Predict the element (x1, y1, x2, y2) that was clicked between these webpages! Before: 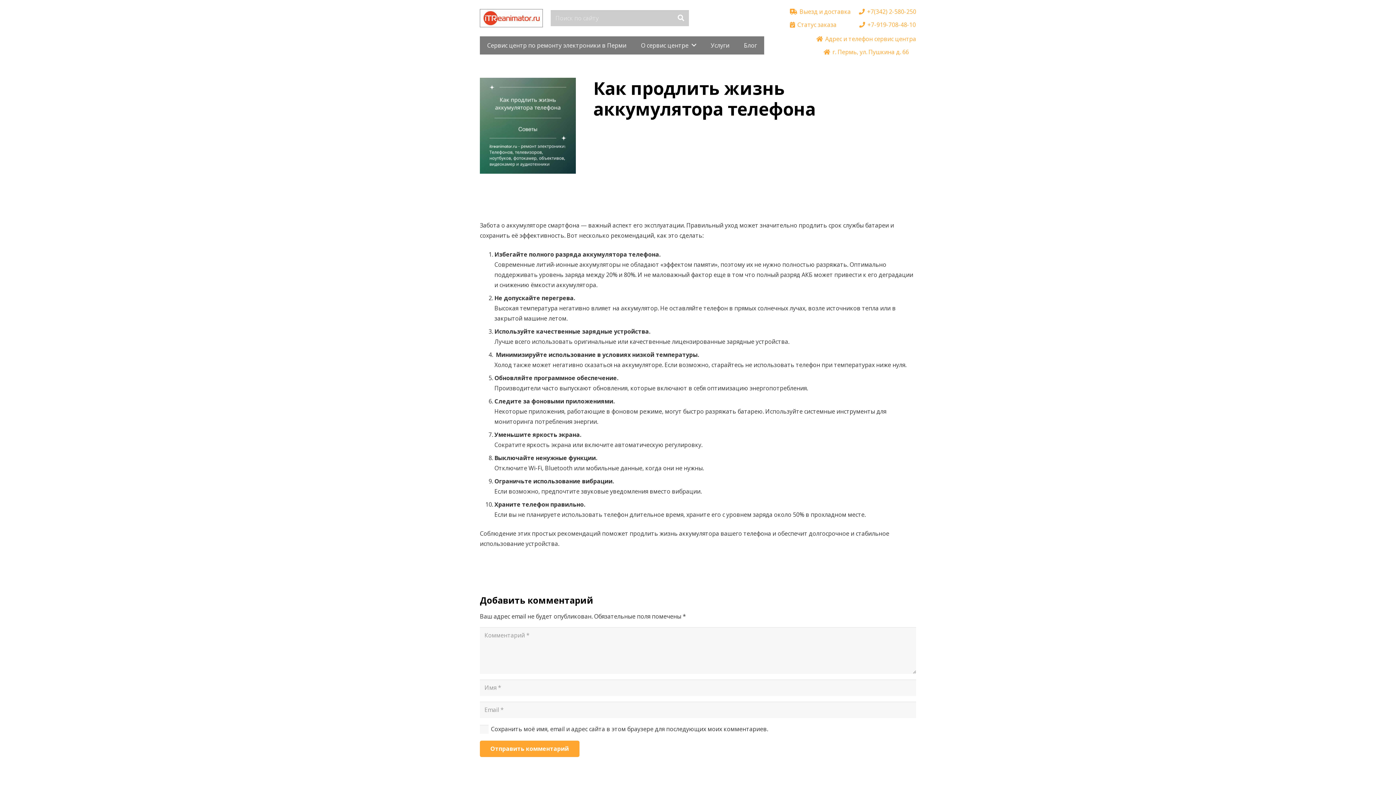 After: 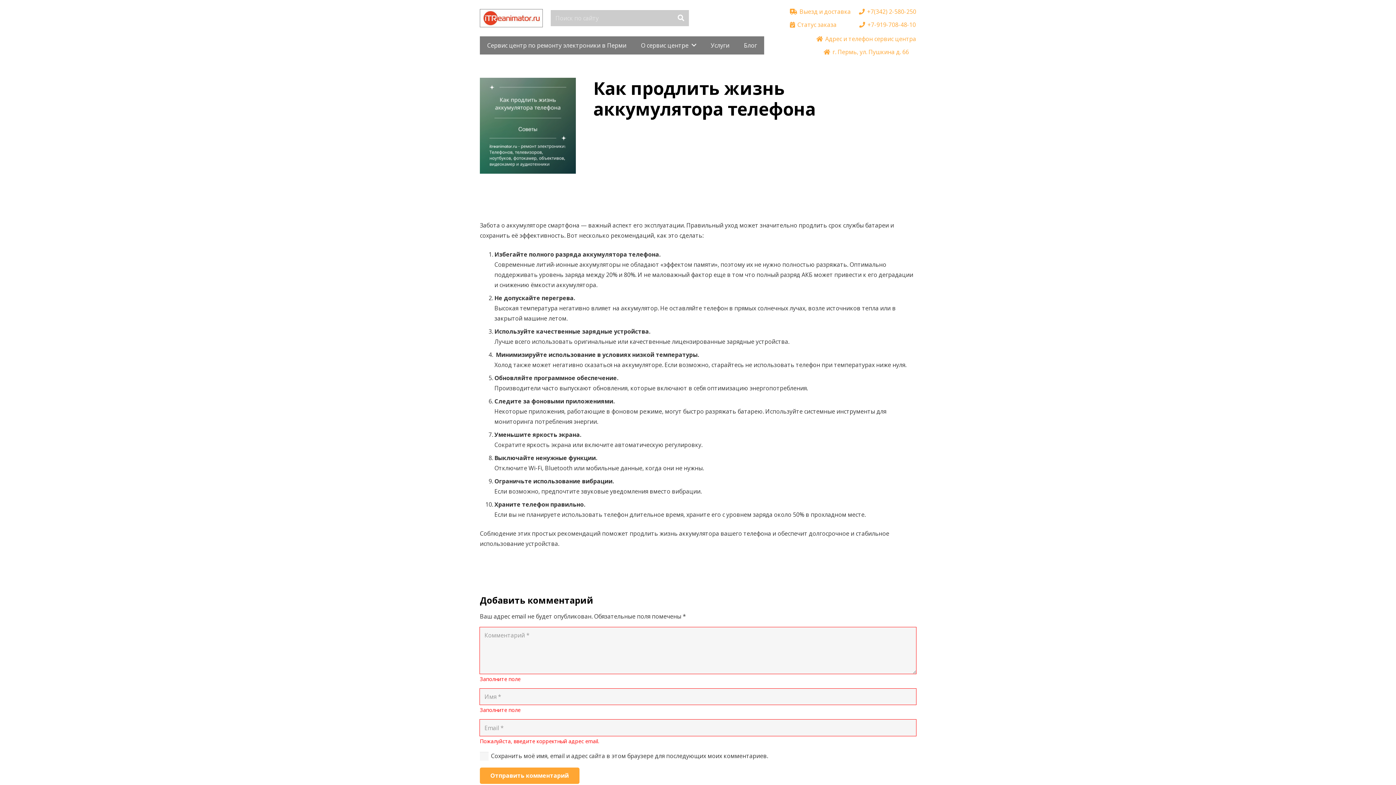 Action: bbox: (480, 741, 579, 757) label: Отправить комментарий